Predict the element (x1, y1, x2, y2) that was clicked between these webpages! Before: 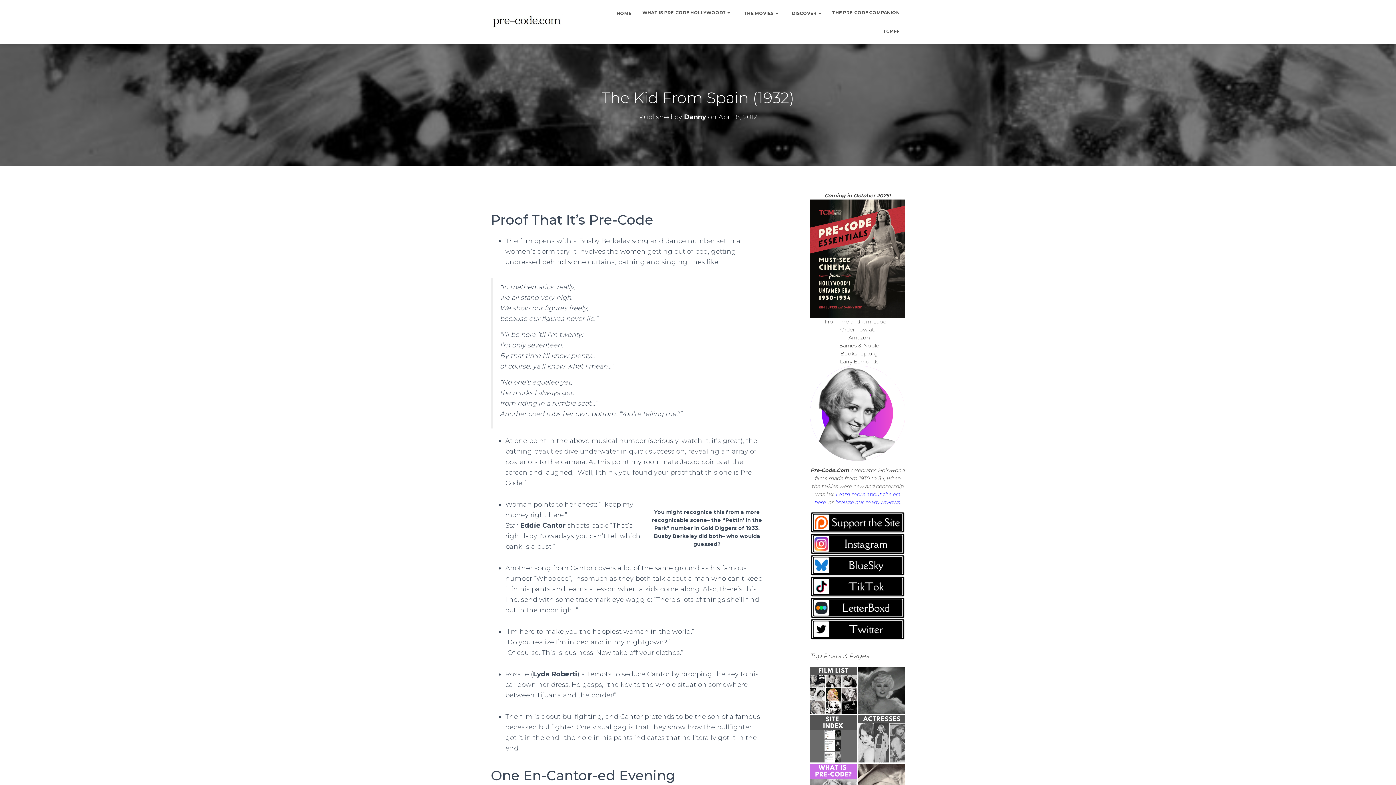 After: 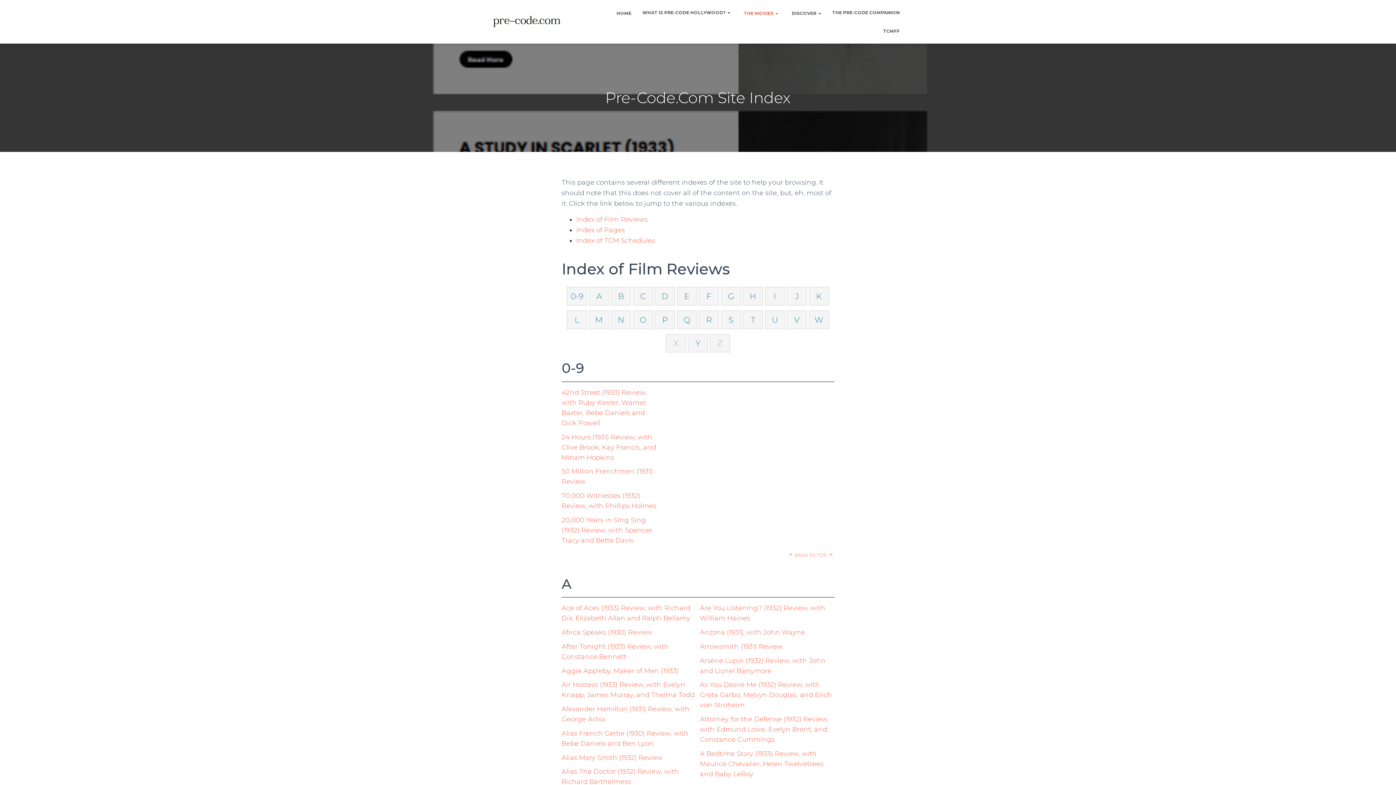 Action: bbox: (810, 715, 857, 762)